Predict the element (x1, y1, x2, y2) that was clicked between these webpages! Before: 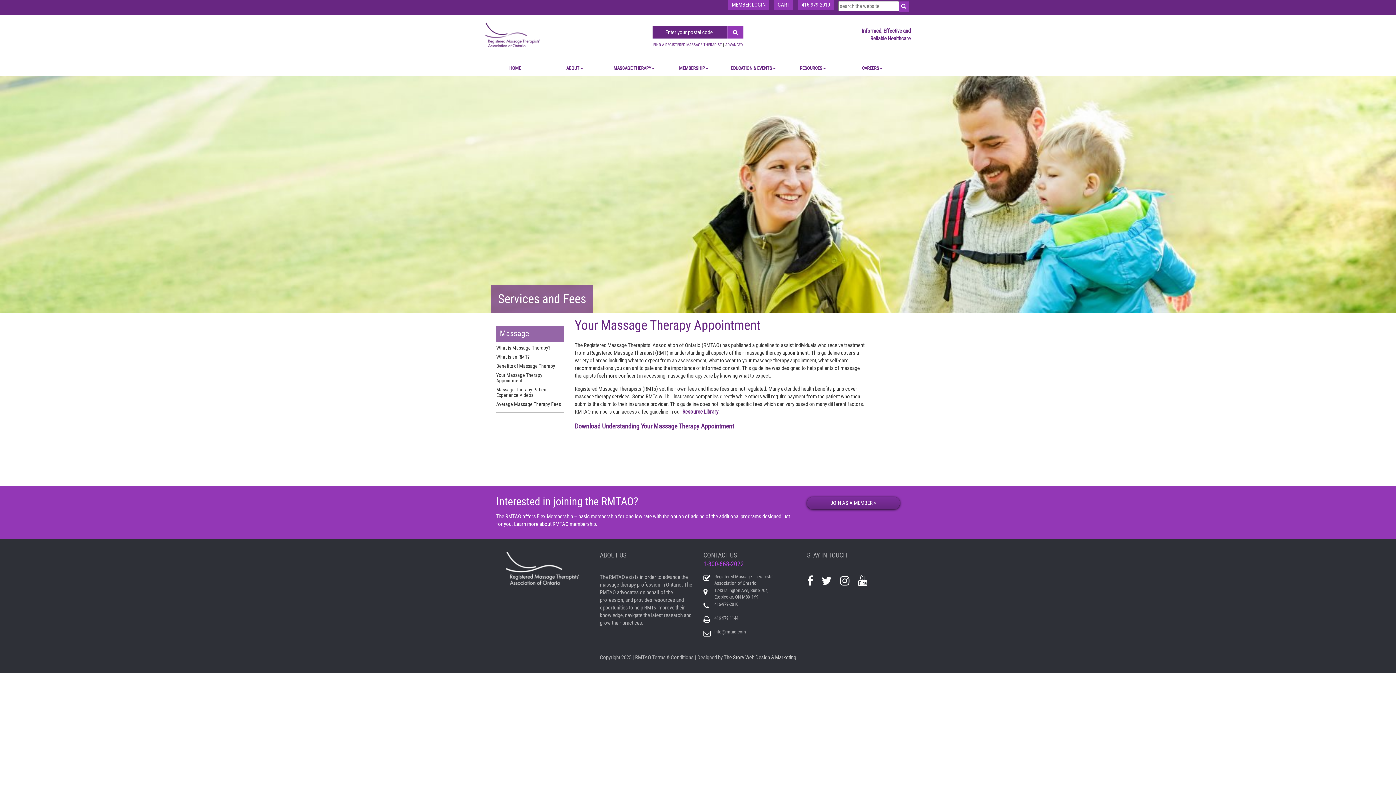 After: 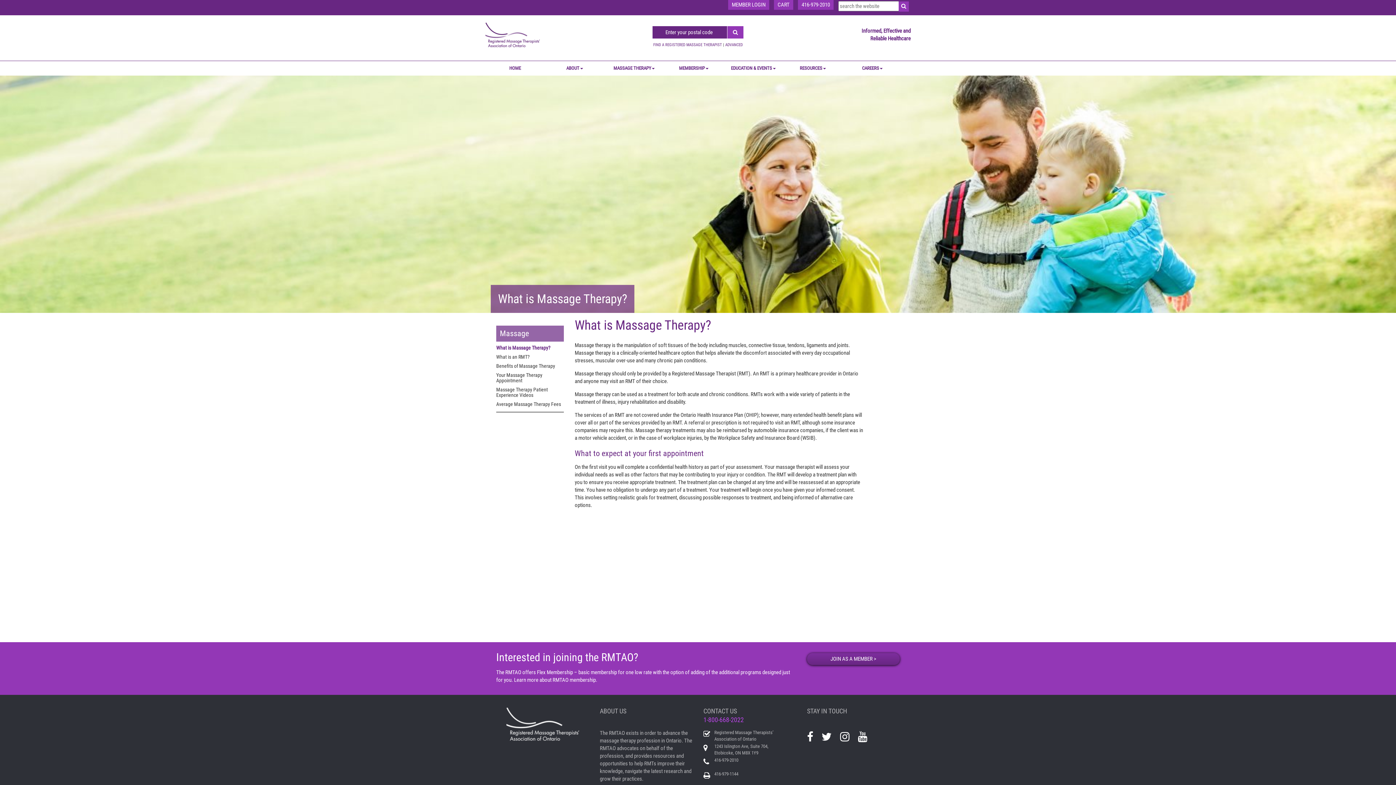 Action: bbox: (604, 61, 664, 75) label: MASSAGE THERAPY